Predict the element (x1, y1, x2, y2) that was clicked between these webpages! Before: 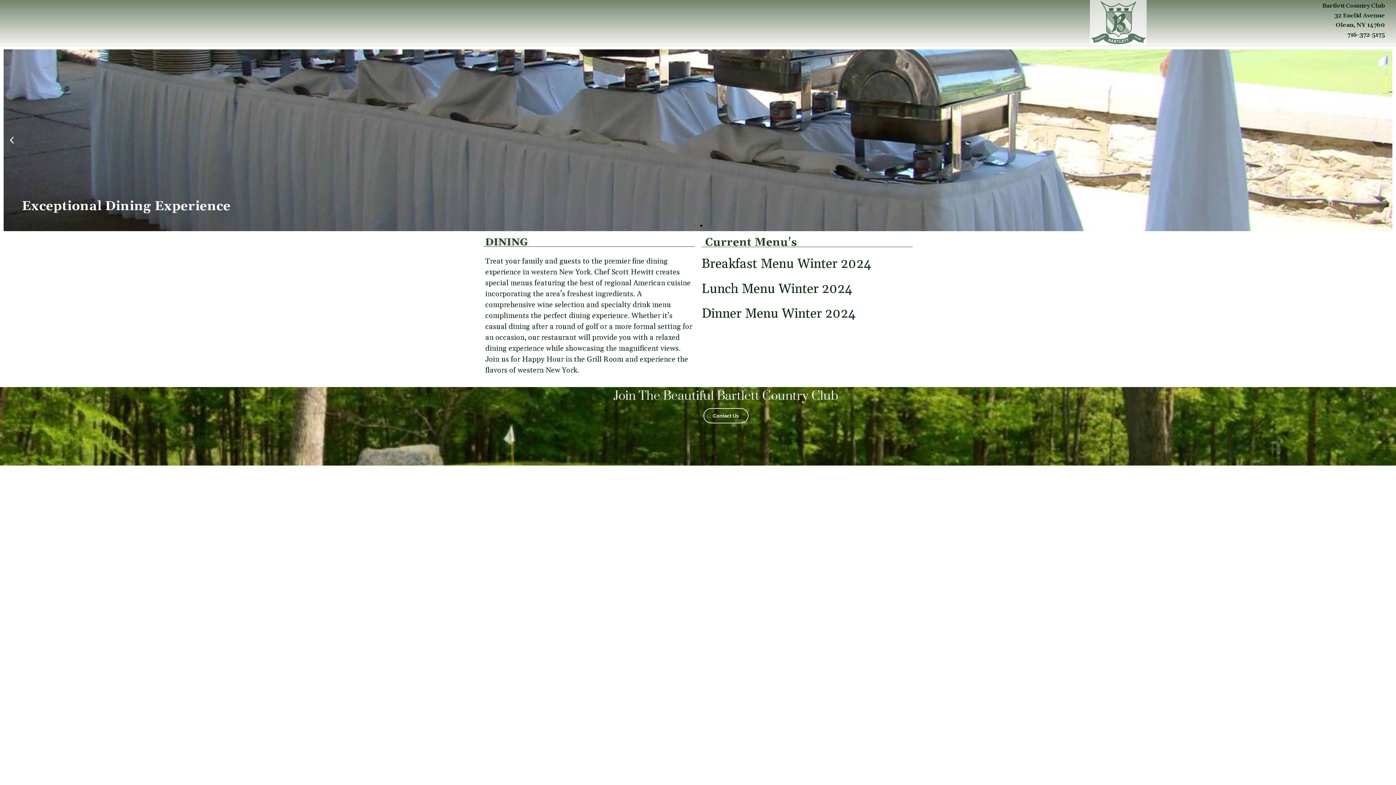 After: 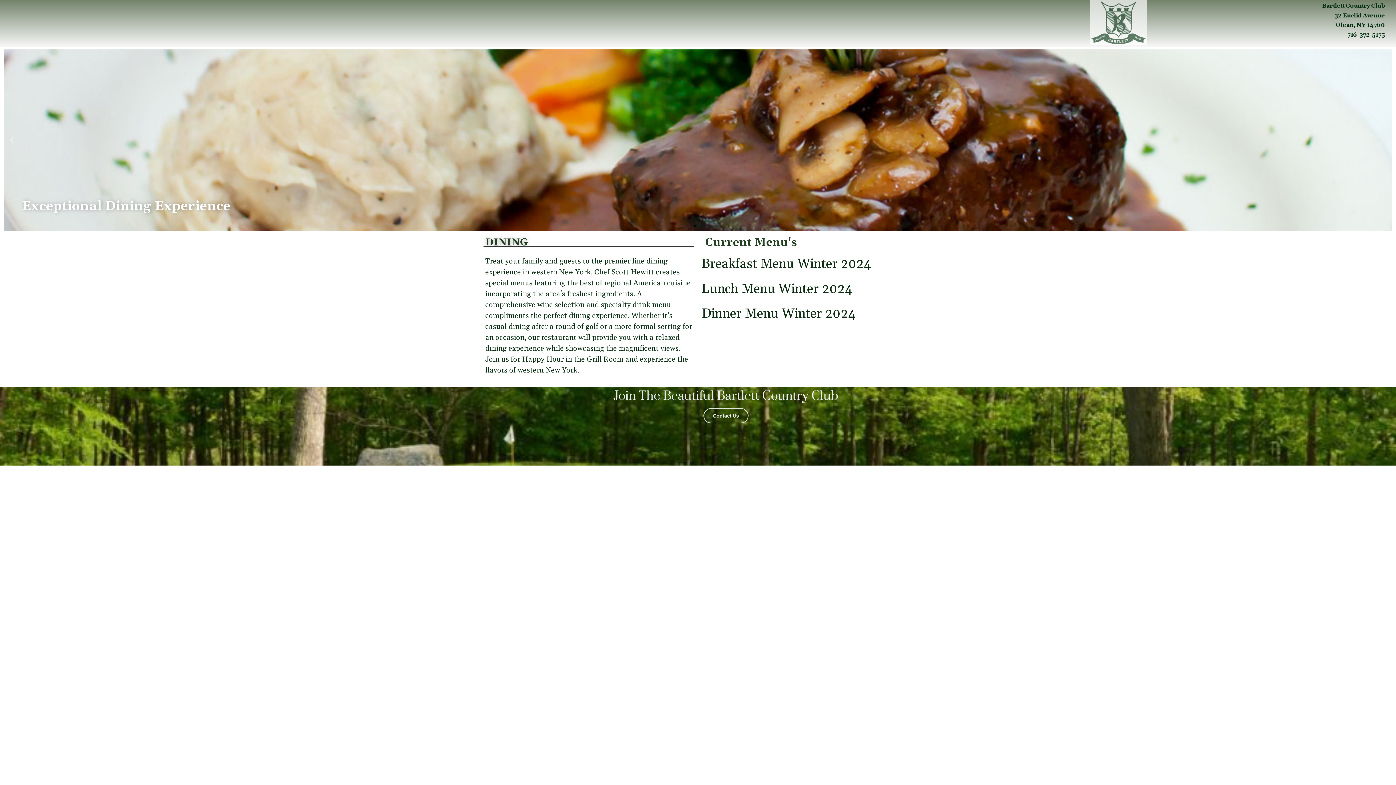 Action: label: Next slide bbox: (1380, 135, 1389, 145)